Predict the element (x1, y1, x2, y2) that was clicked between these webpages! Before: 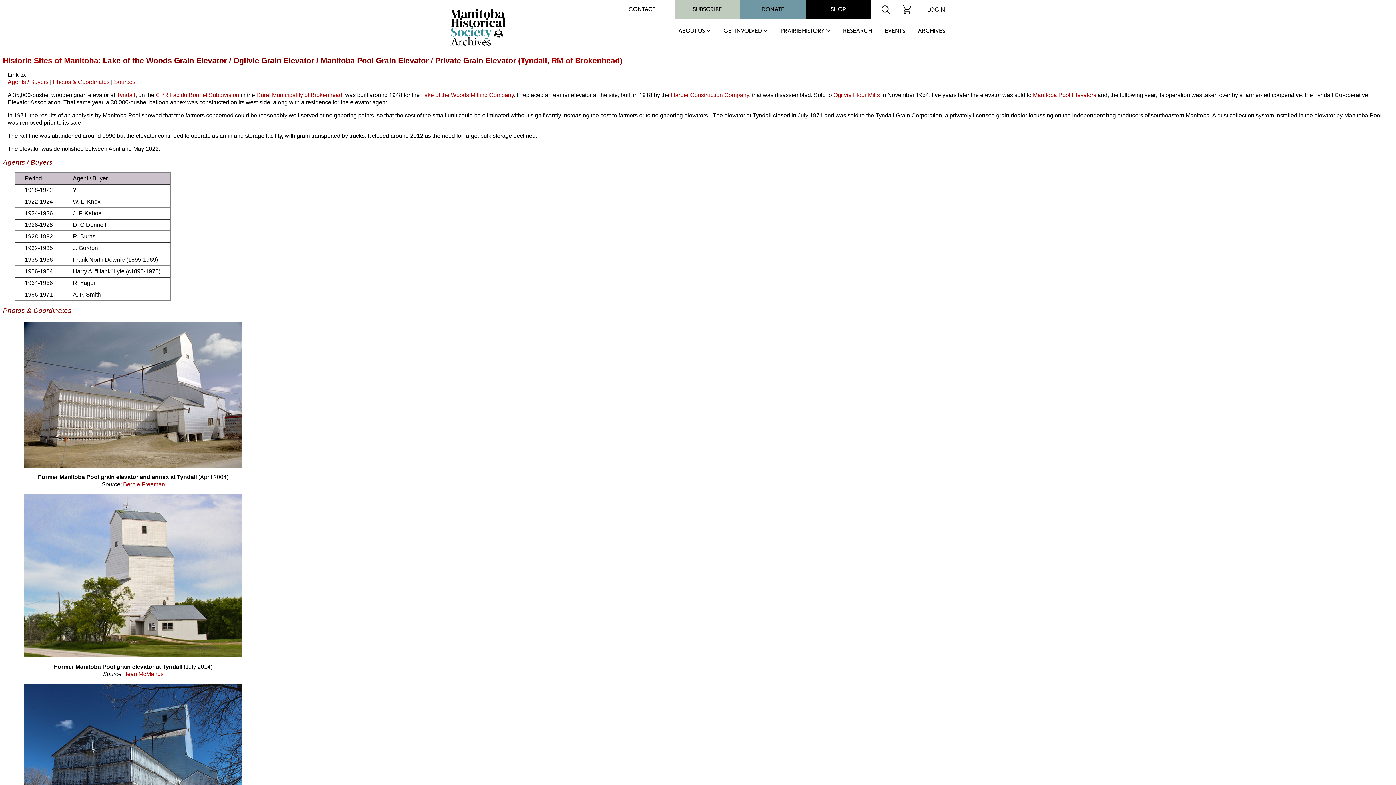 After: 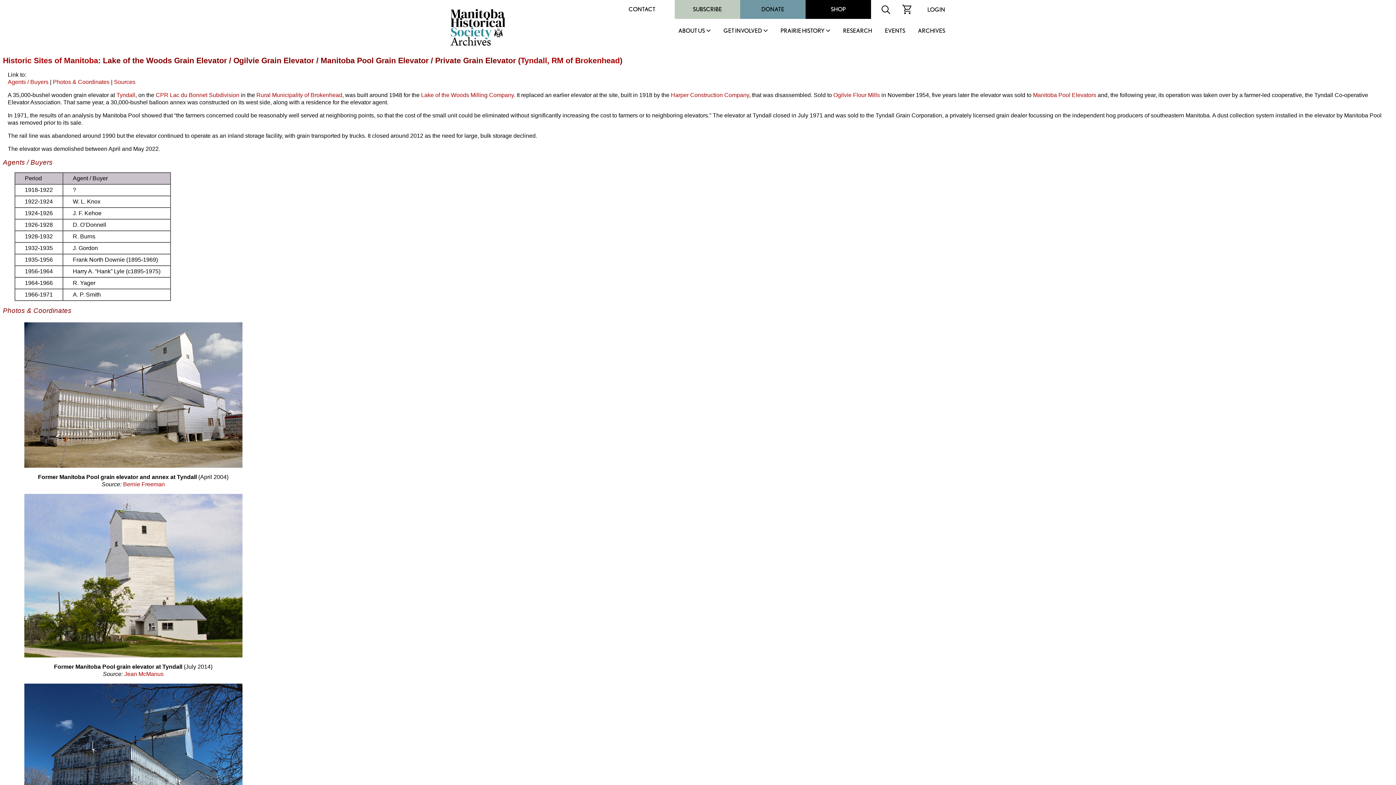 Action: bbox: (710, 41, 768, 48)